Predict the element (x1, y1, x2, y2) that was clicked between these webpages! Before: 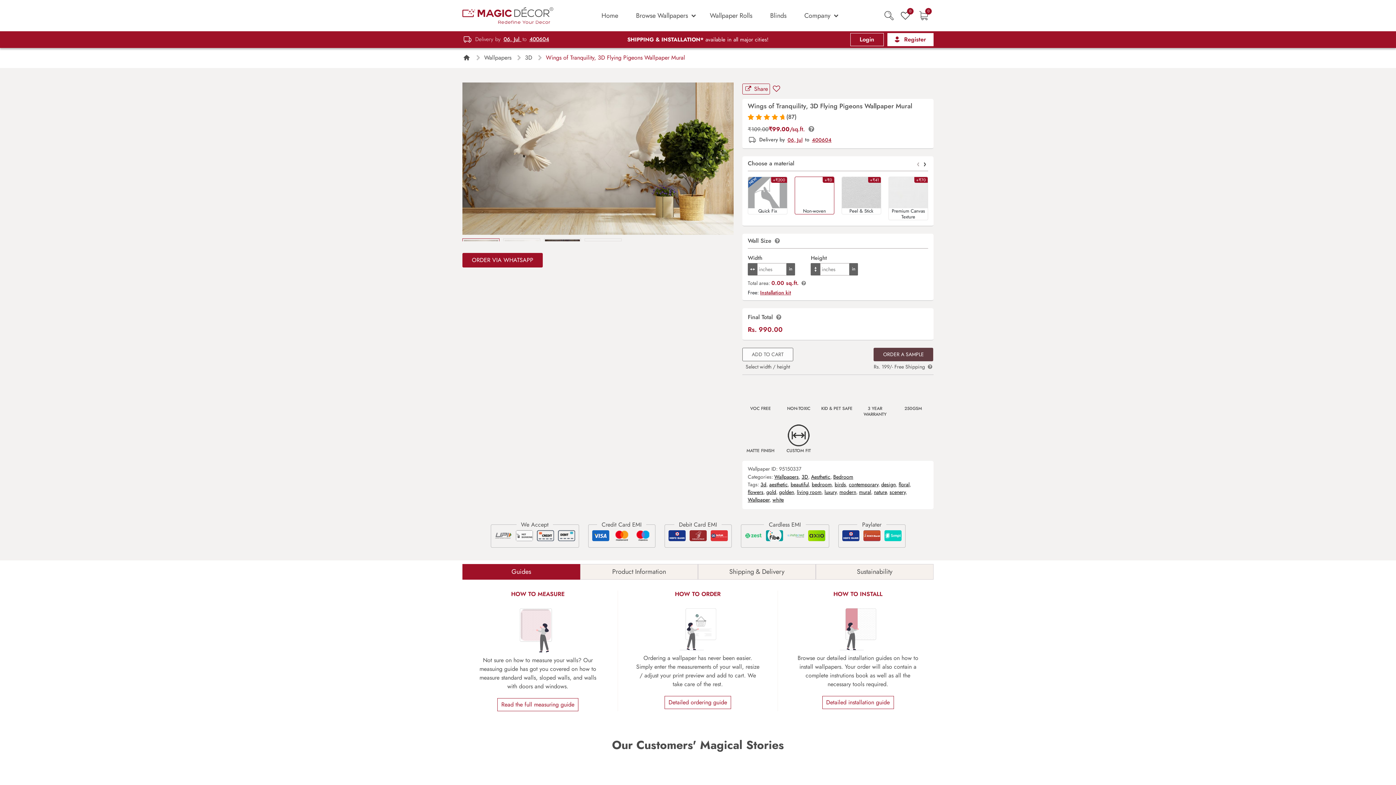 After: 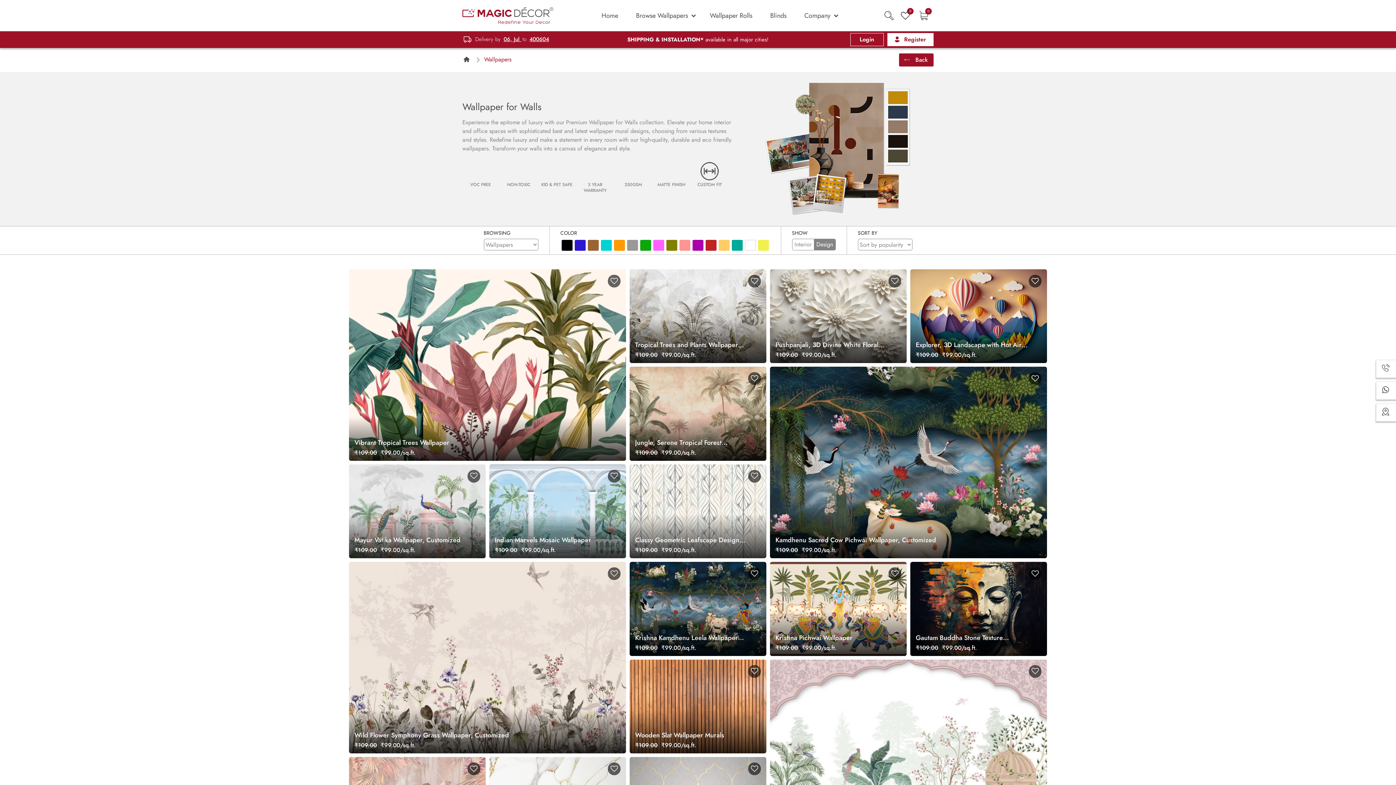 Action: bbox: (631, 10, 696, 20) label: Browse Wallpapers